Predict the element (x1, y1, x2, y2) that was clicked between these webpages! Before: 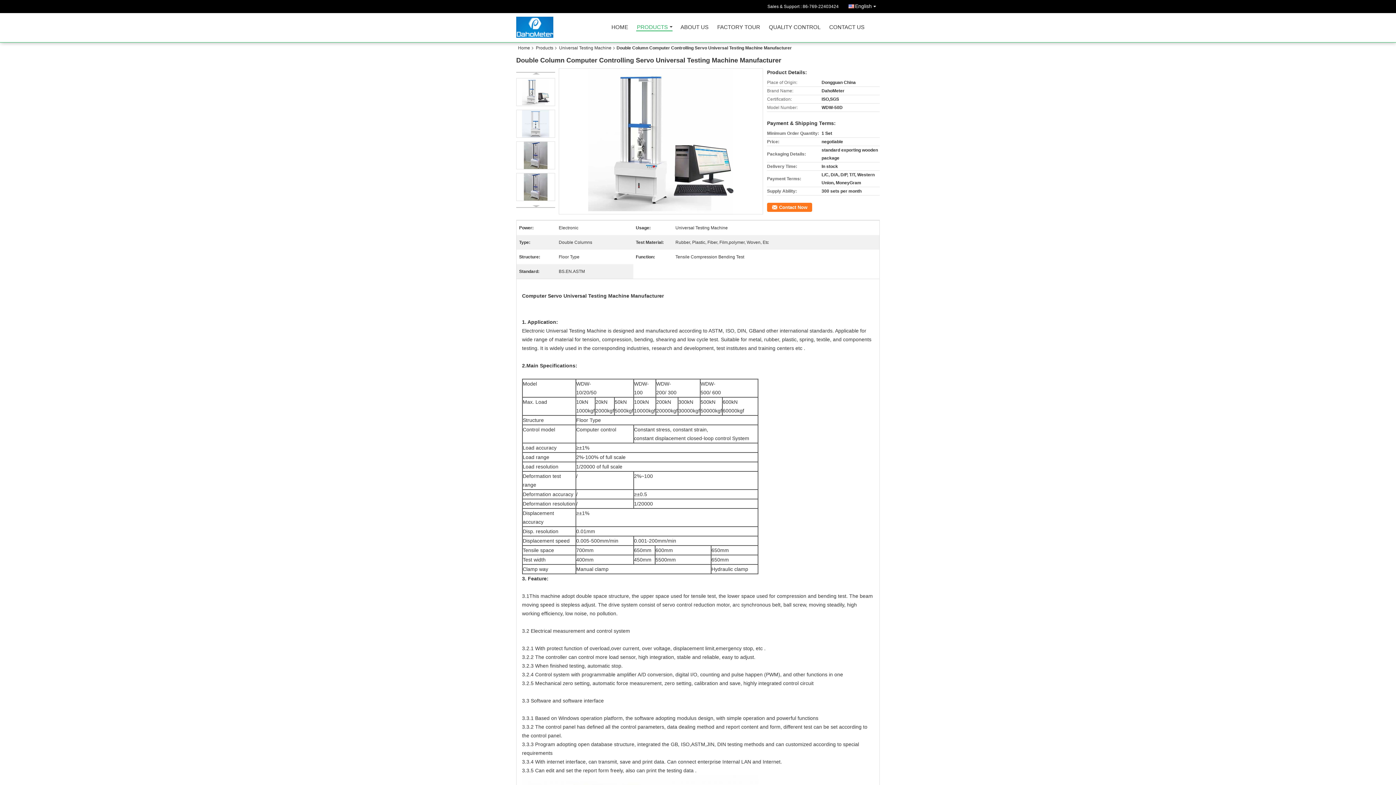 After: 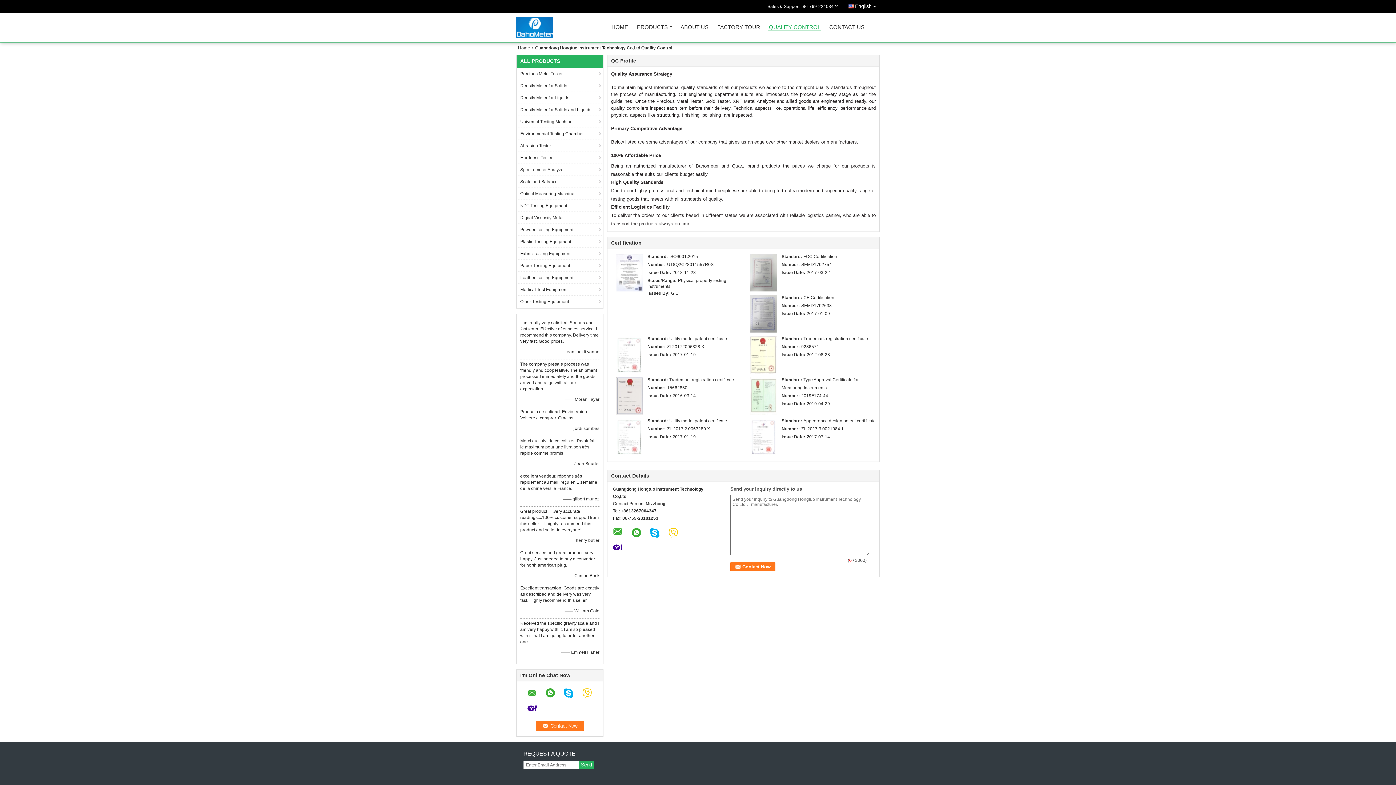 Action: bbox: (768, 24, 821, 33) label: QUALITY CONTROL